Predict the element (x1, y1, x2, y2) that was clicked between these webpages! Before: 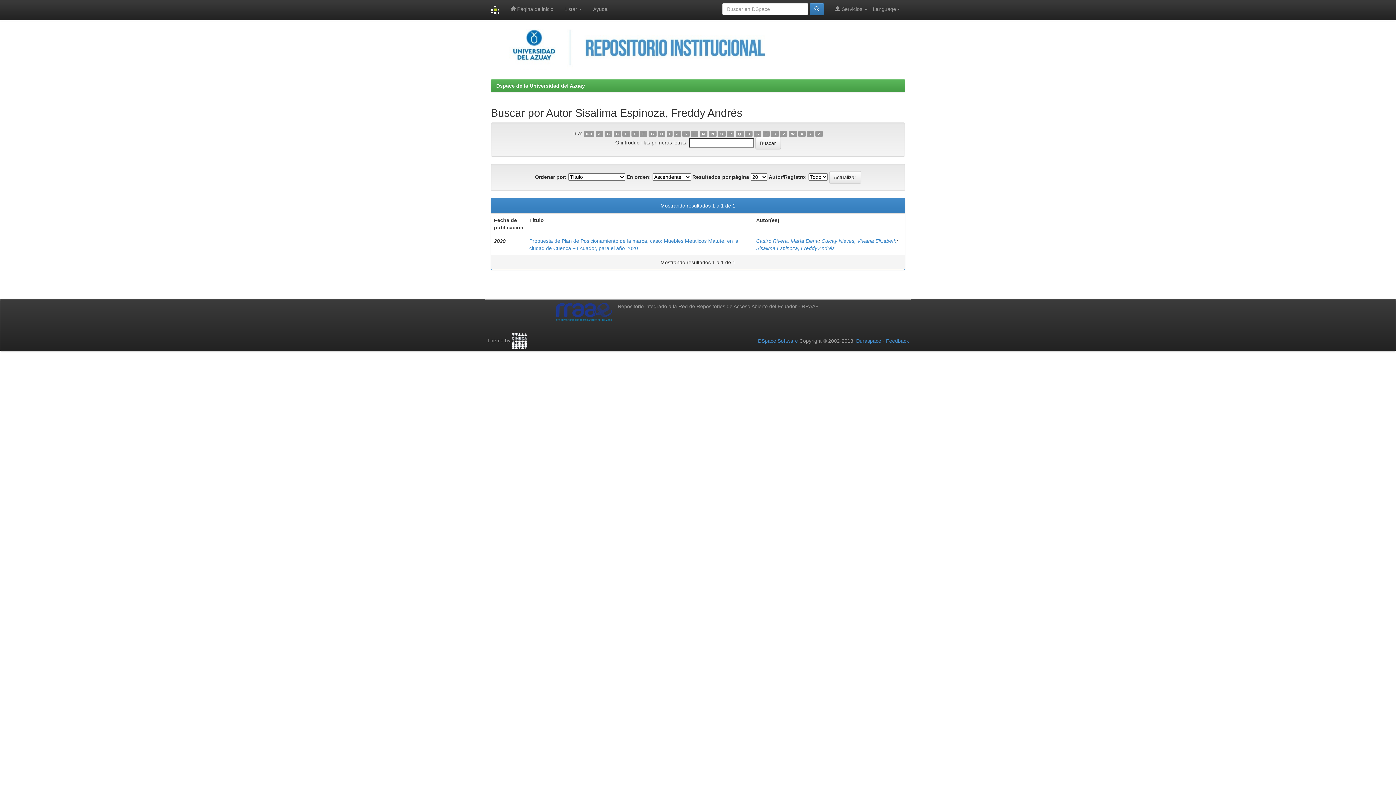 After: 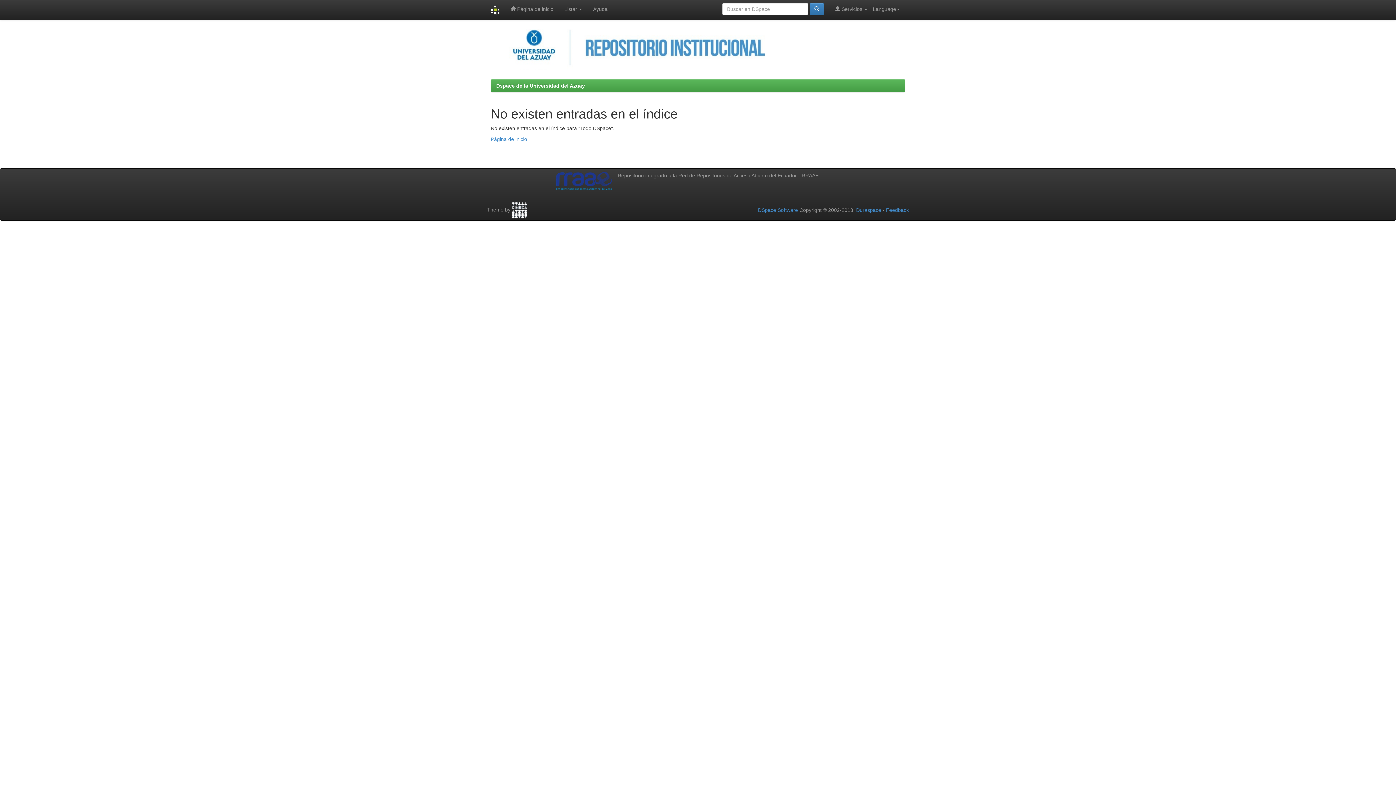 Action: label: V bbox: (780, 130, 787, 137)